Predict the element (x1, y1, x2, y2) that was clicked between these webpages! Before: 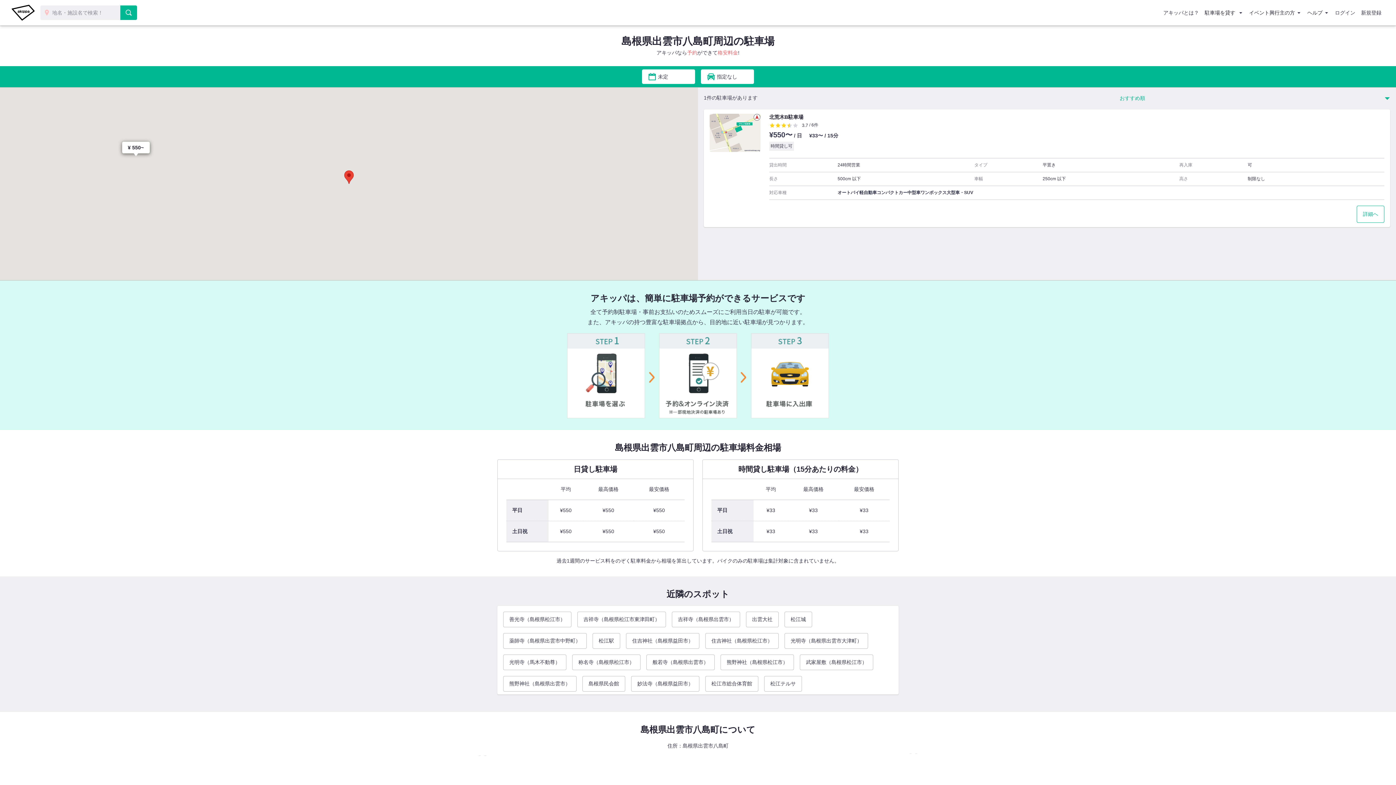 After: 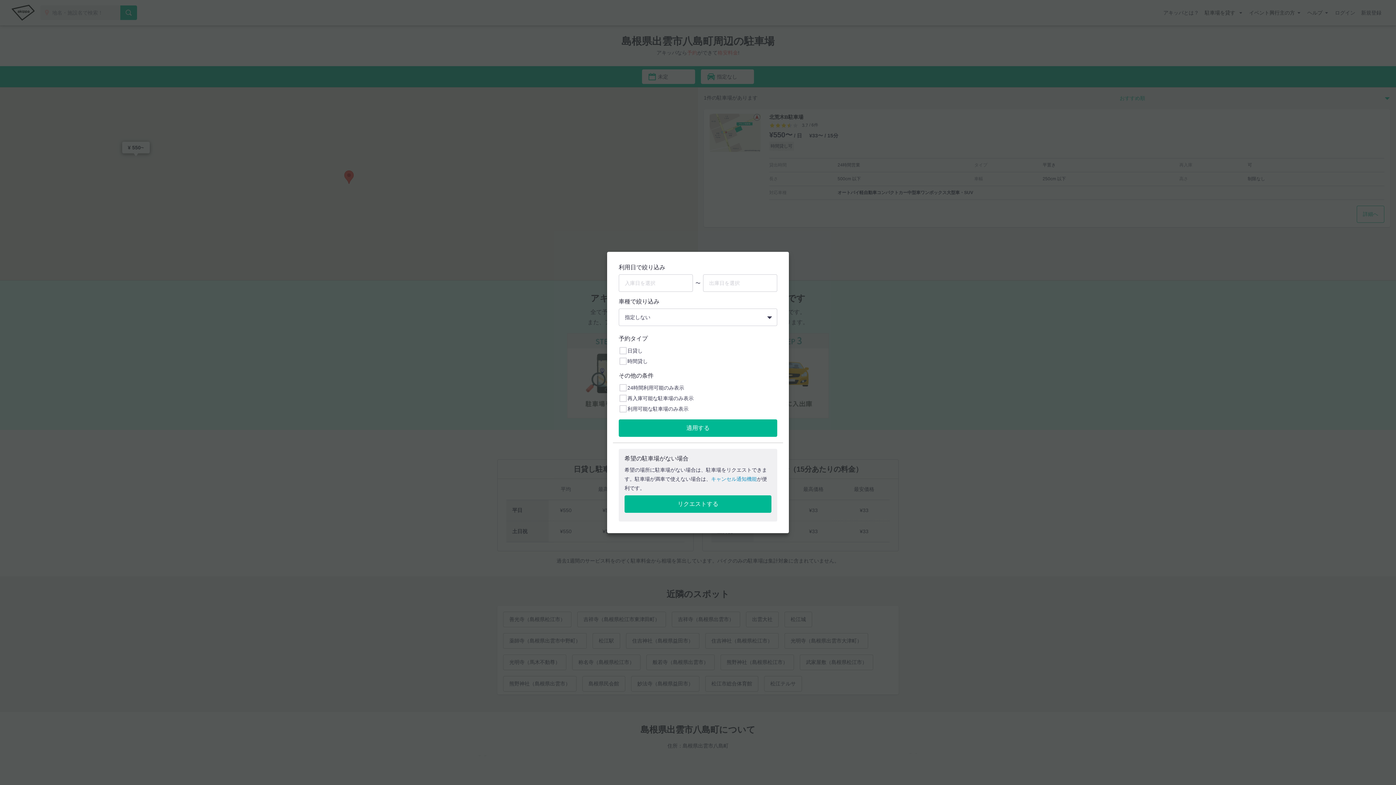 Action: label: 未定
指定なし bbox: (640, 69, 756, 84)